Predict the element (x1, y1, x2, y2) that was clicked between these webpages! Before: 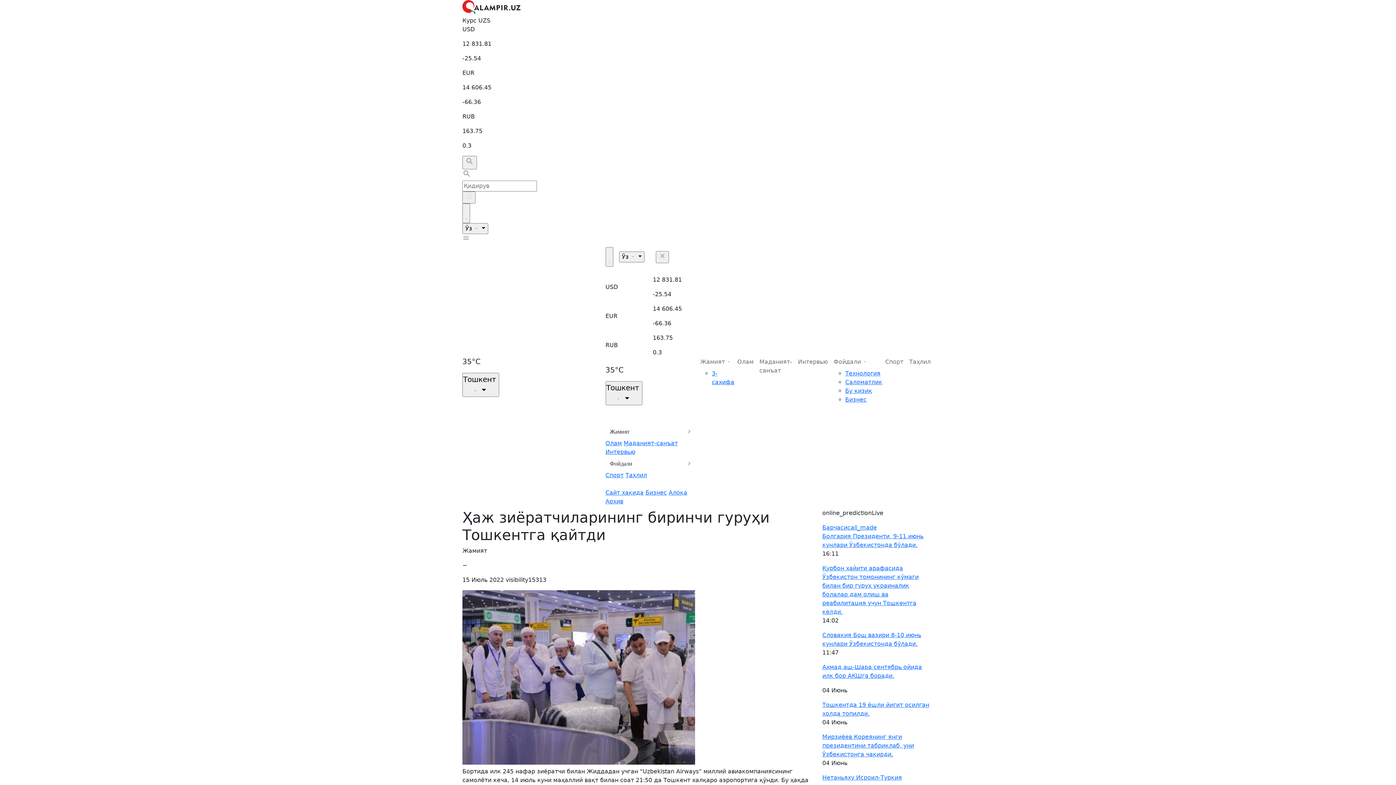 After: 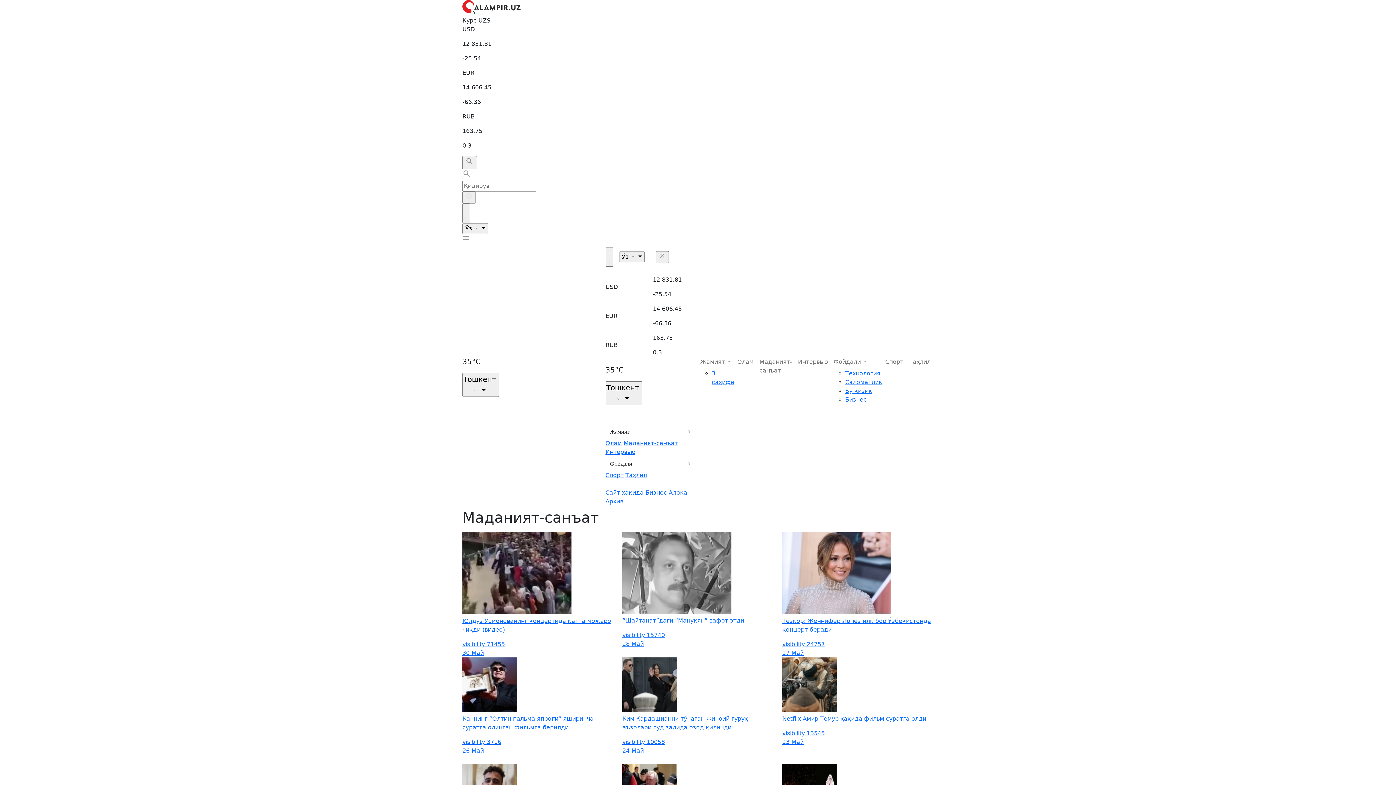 Action: bbox: (756, 354, 795, 378) label: Маданият-санъат